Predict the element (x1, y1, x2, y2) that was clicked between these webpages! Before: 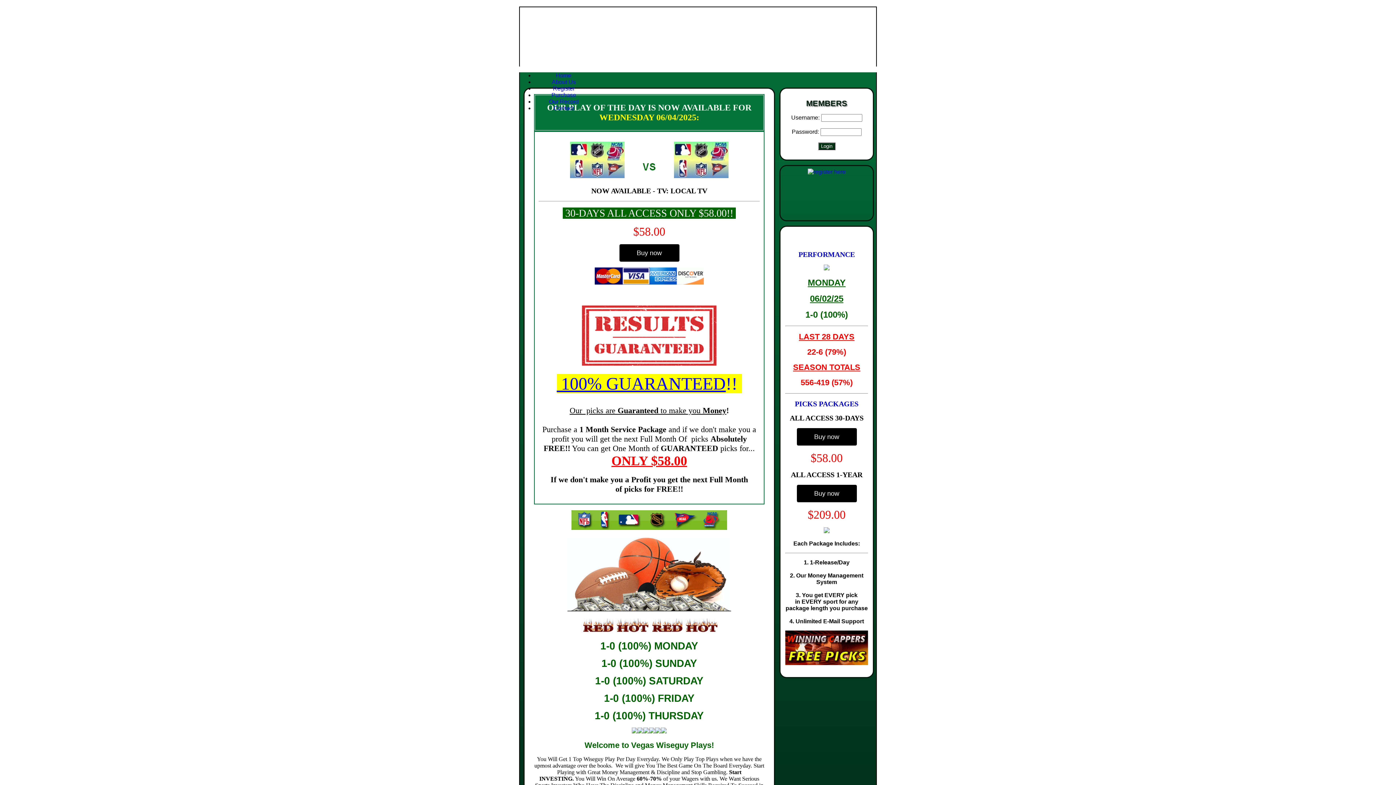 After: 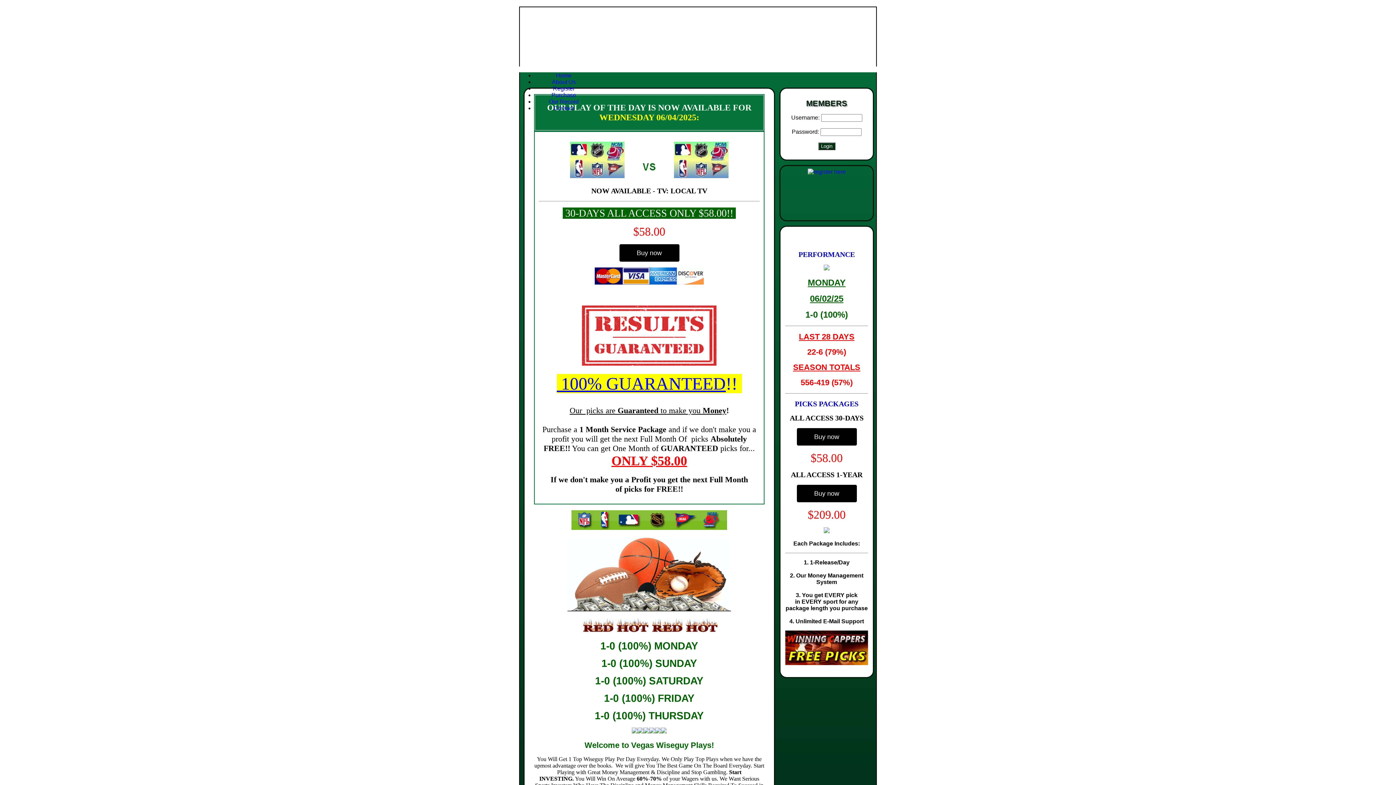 Action: bbox: (534, 72, 876, 78) label: Home